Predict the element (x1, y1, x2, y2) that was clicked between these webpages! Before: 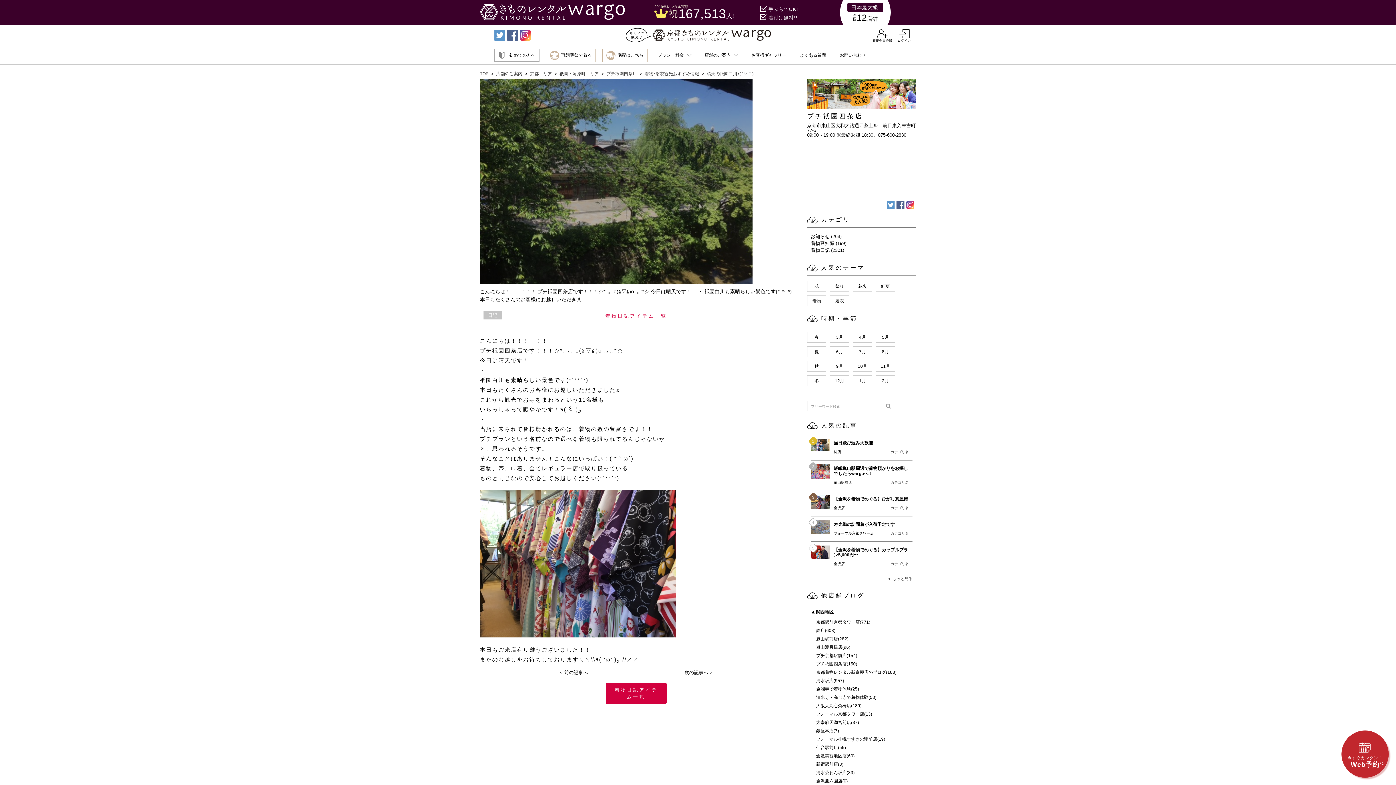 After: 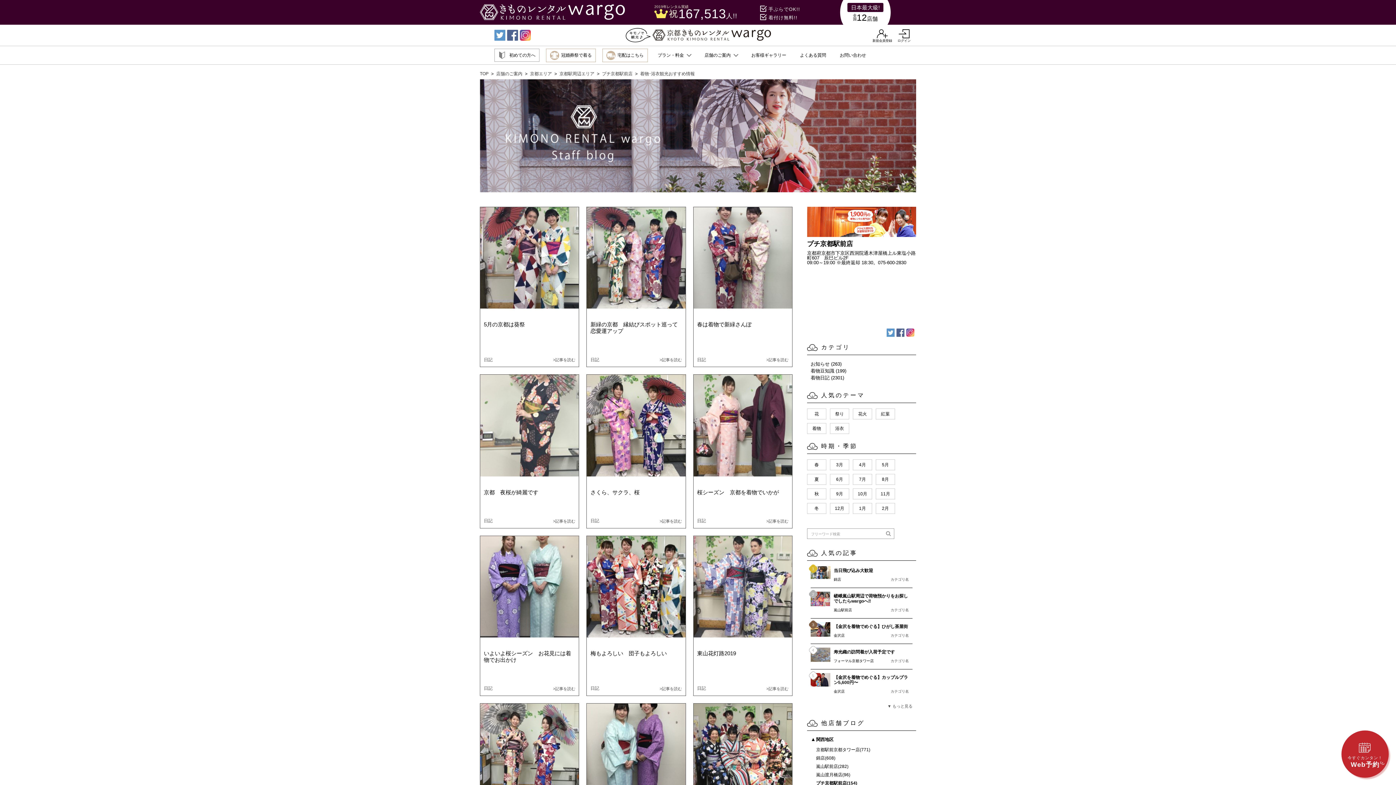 Action: bbox: (816, 653, 857, 658) label: プチ京都駅前店(154)